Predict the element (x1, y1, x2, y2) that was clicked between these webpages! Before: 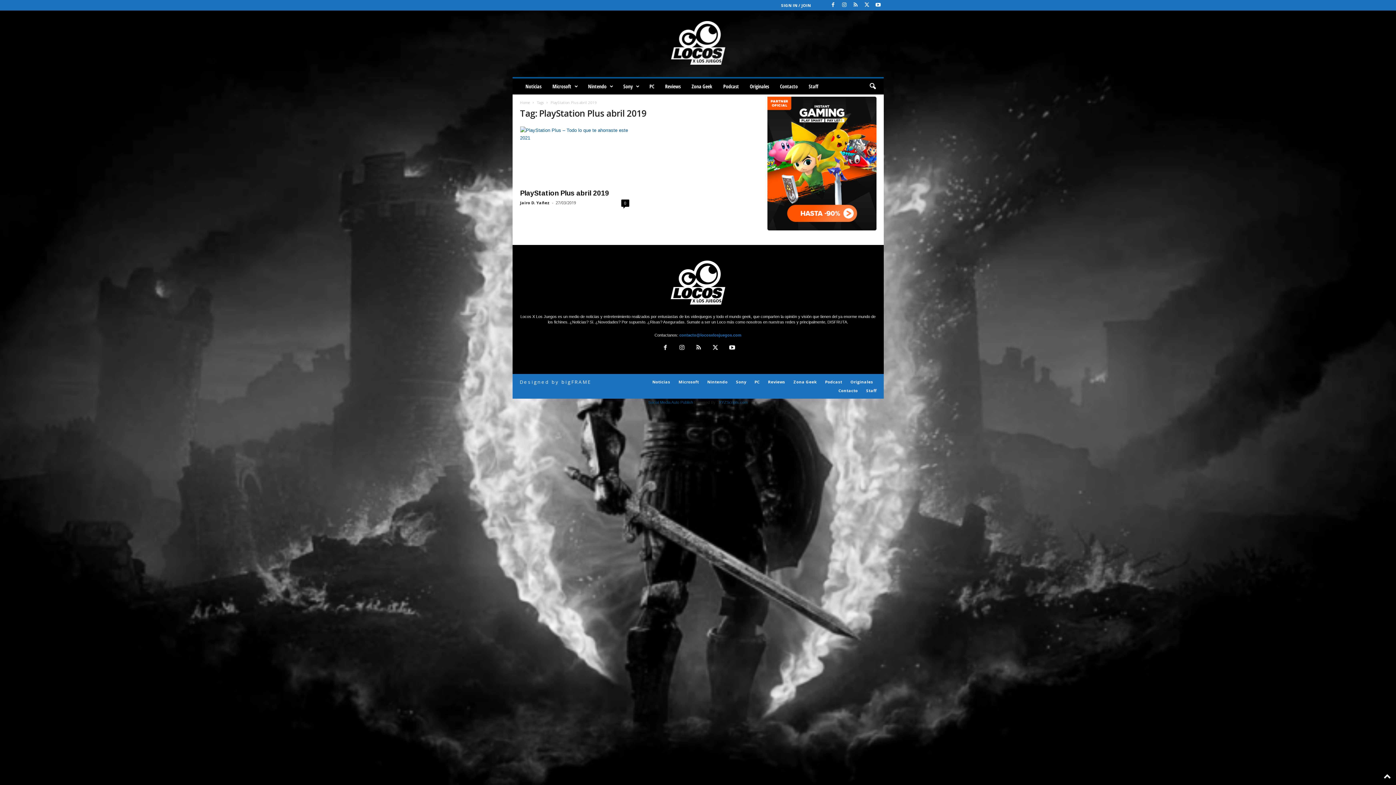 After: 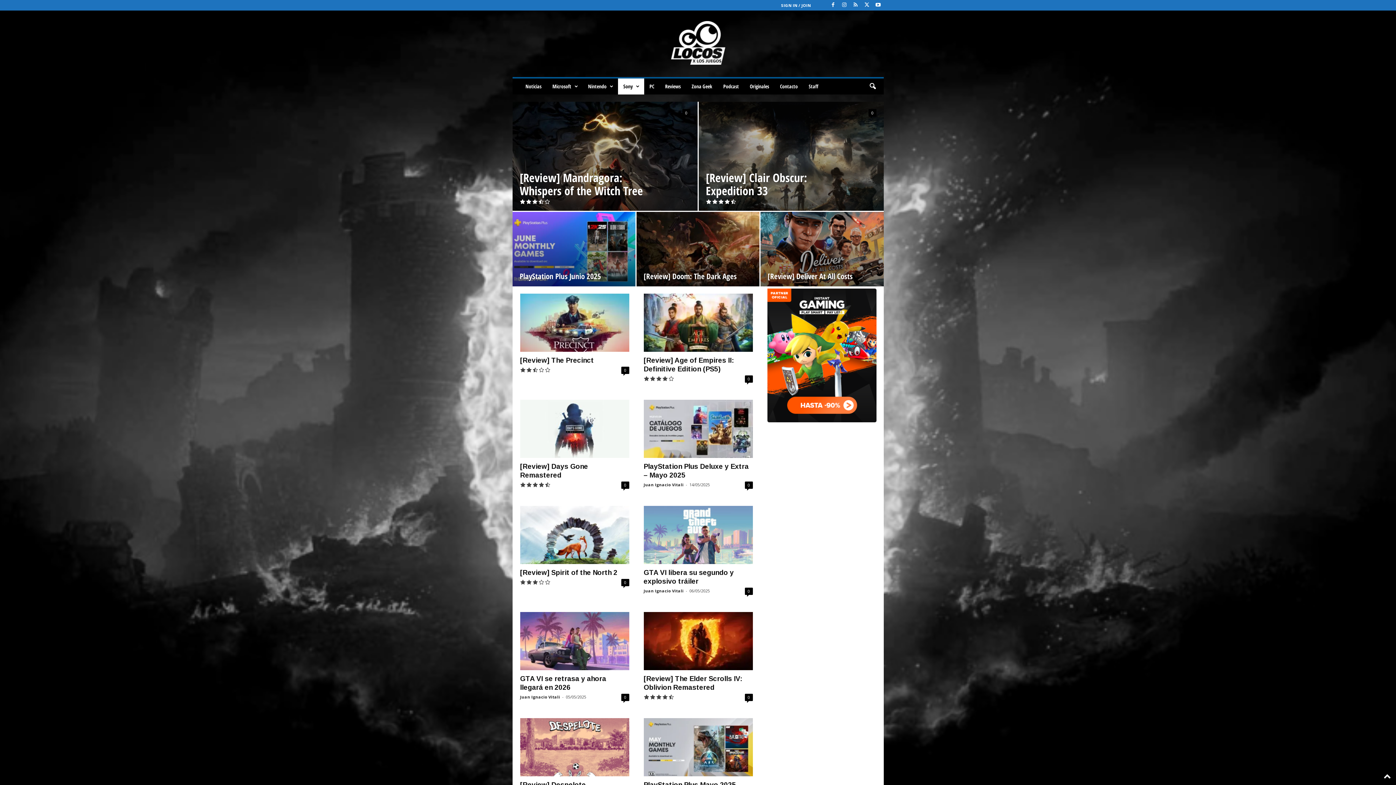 Action: bbox: (618, 78, 644, 94) label: Sony